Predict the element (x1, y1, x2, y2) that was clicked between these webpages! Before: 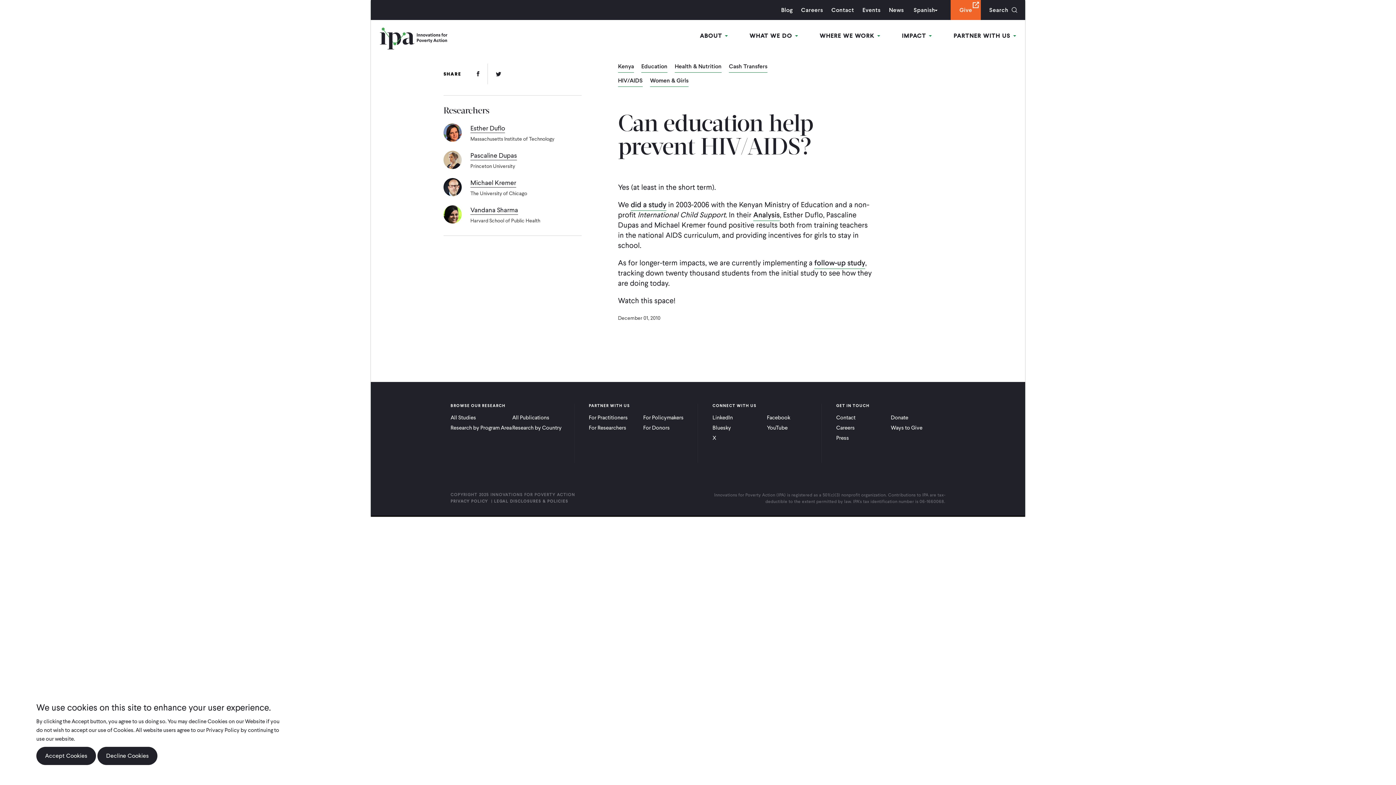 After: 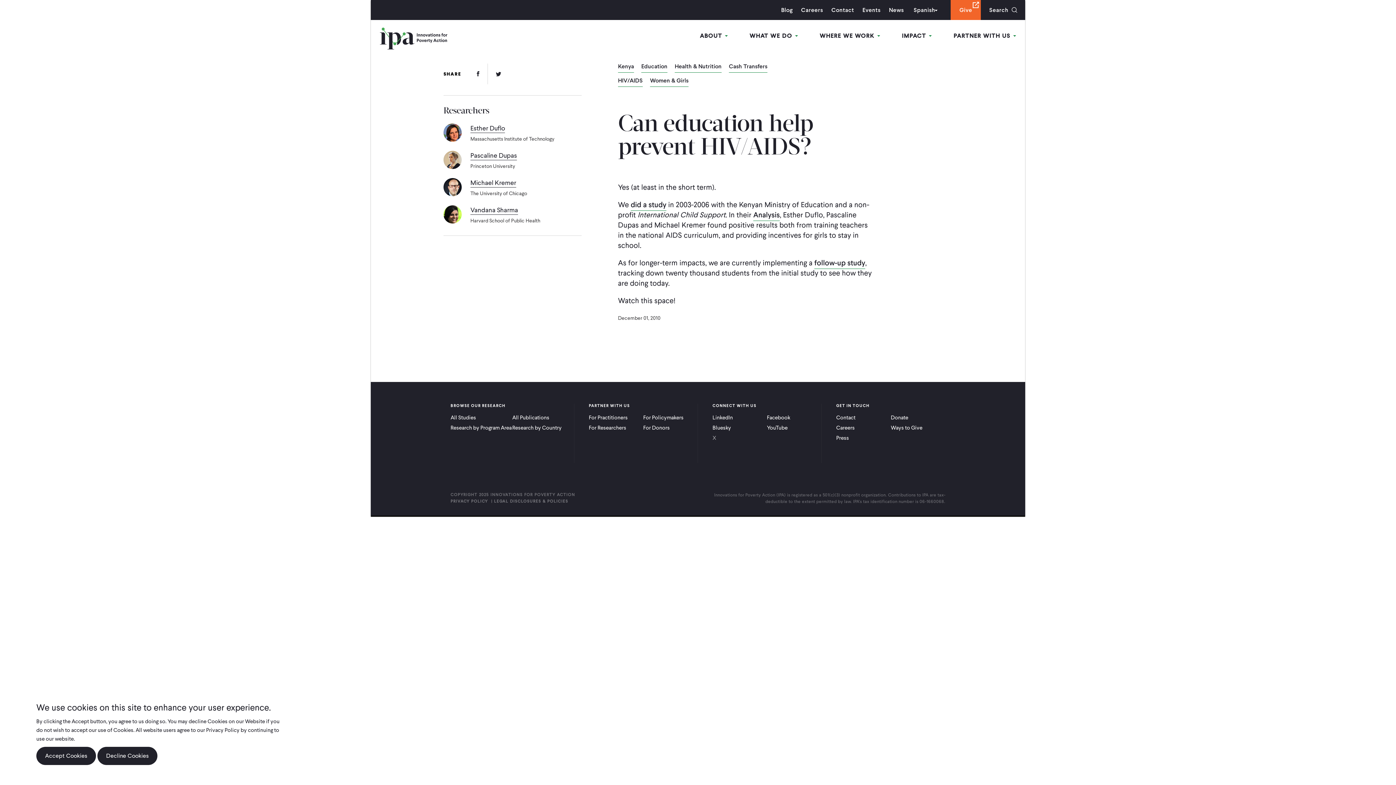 Action: label: X bbox: (712, 434, 767, 441)